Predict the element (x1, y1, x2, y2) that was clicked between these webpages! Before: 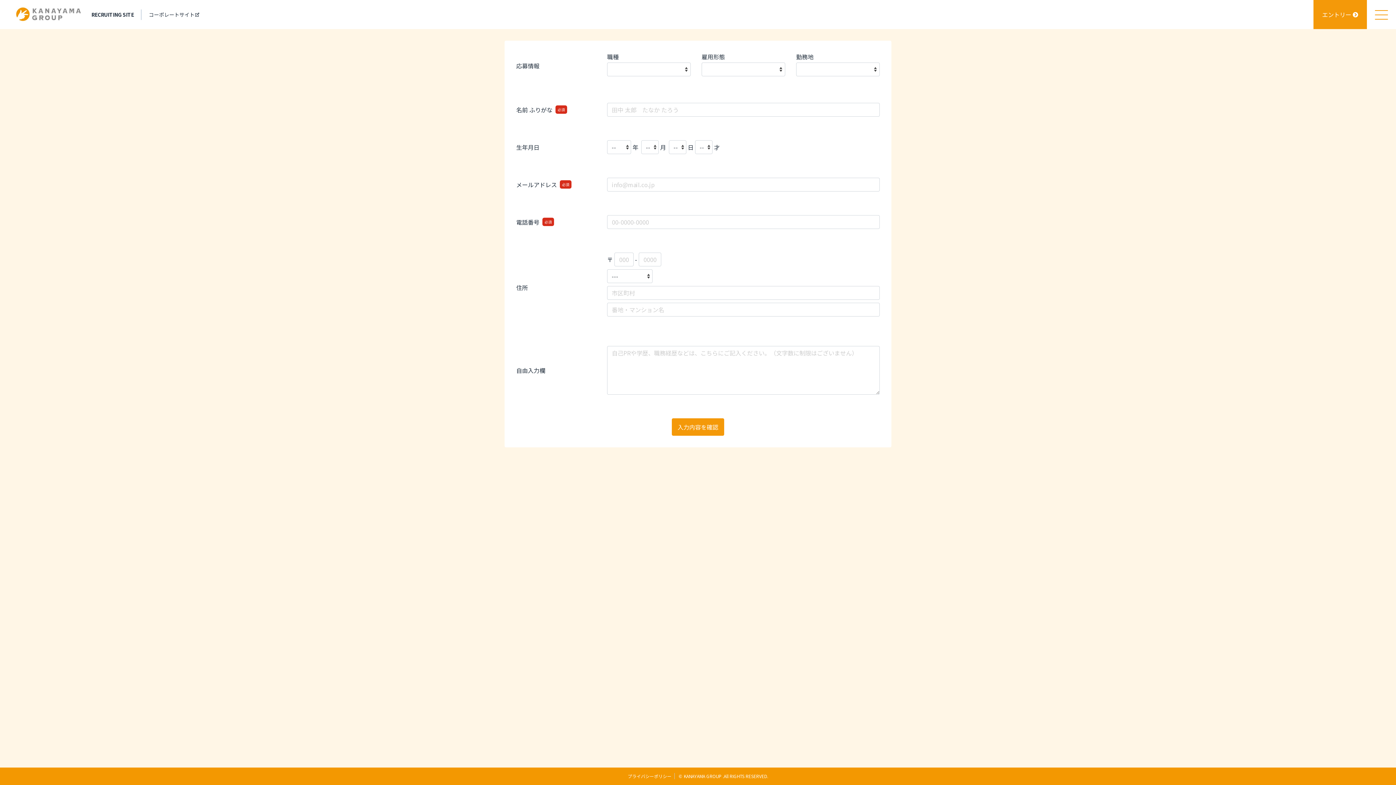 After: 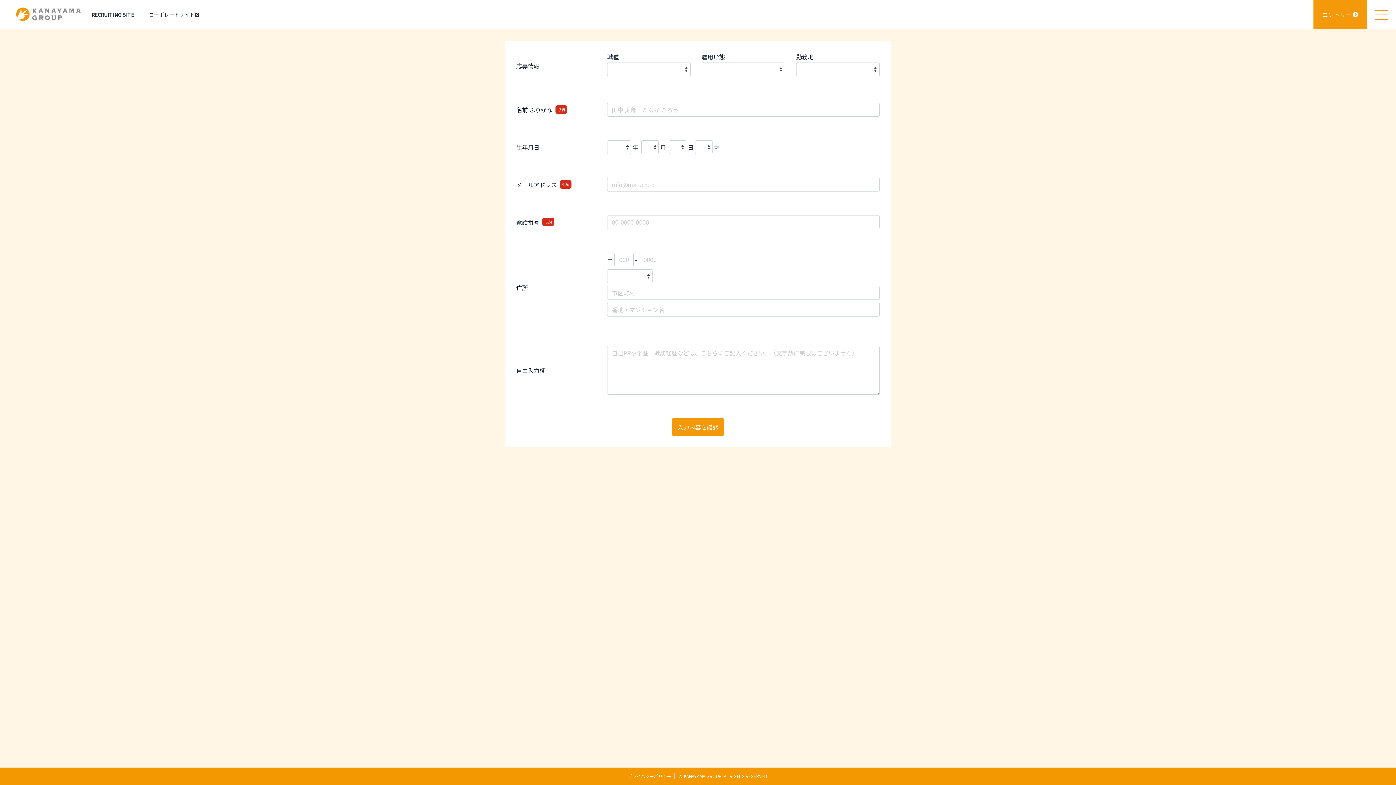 Action: bbox: (141, 9, 206, 19) label: コーポレートサイト